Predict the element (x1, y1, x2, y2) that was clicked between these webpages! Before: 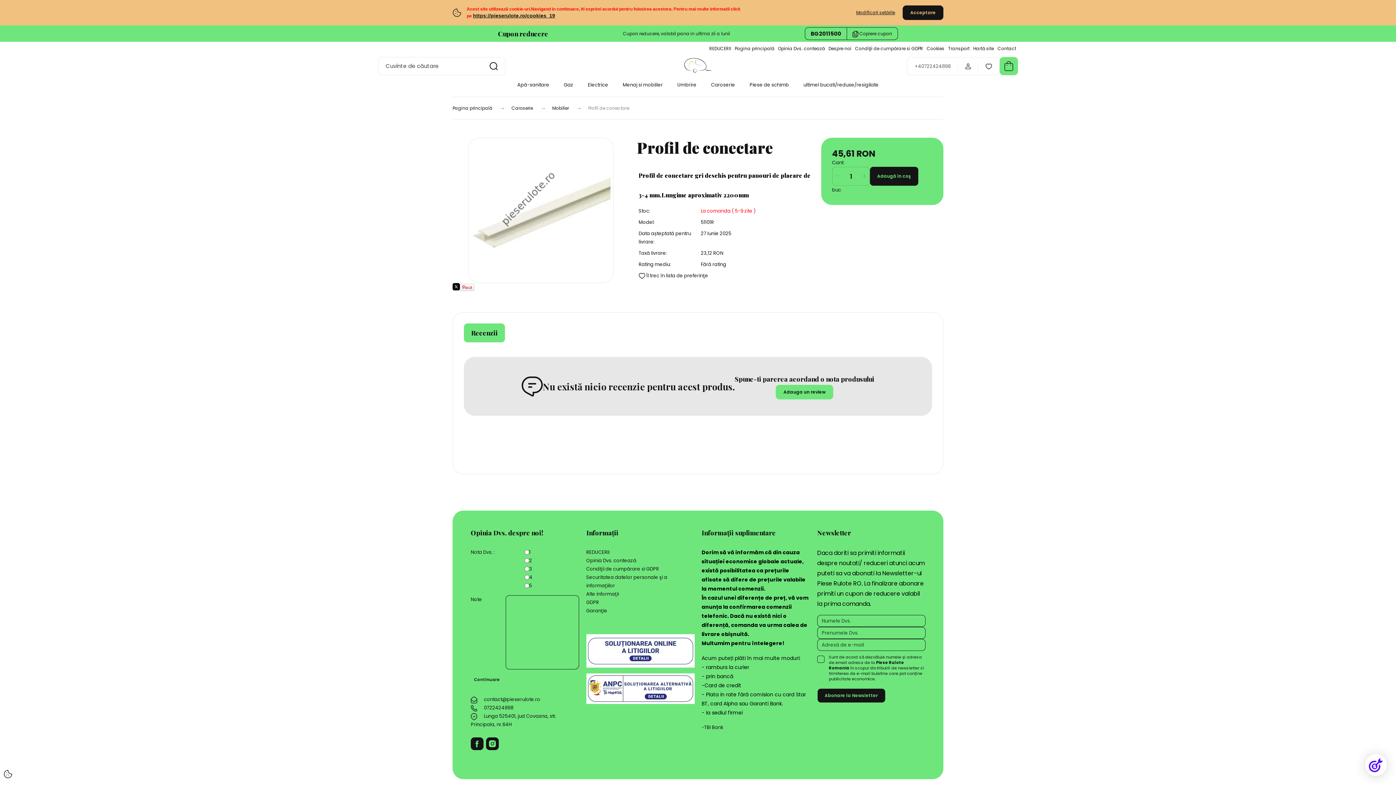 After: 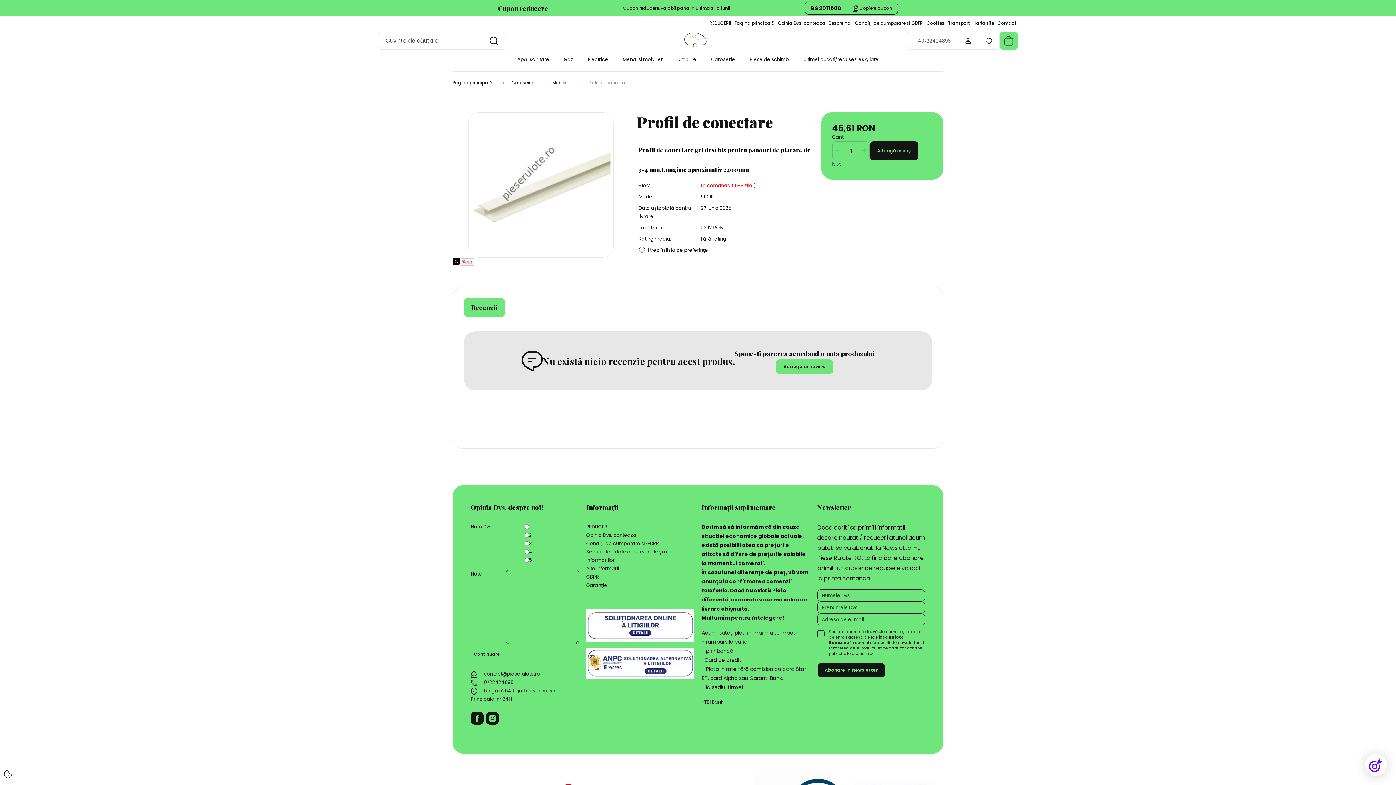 Action: bbox: (902, 5, 943, 20) label: Acceptare